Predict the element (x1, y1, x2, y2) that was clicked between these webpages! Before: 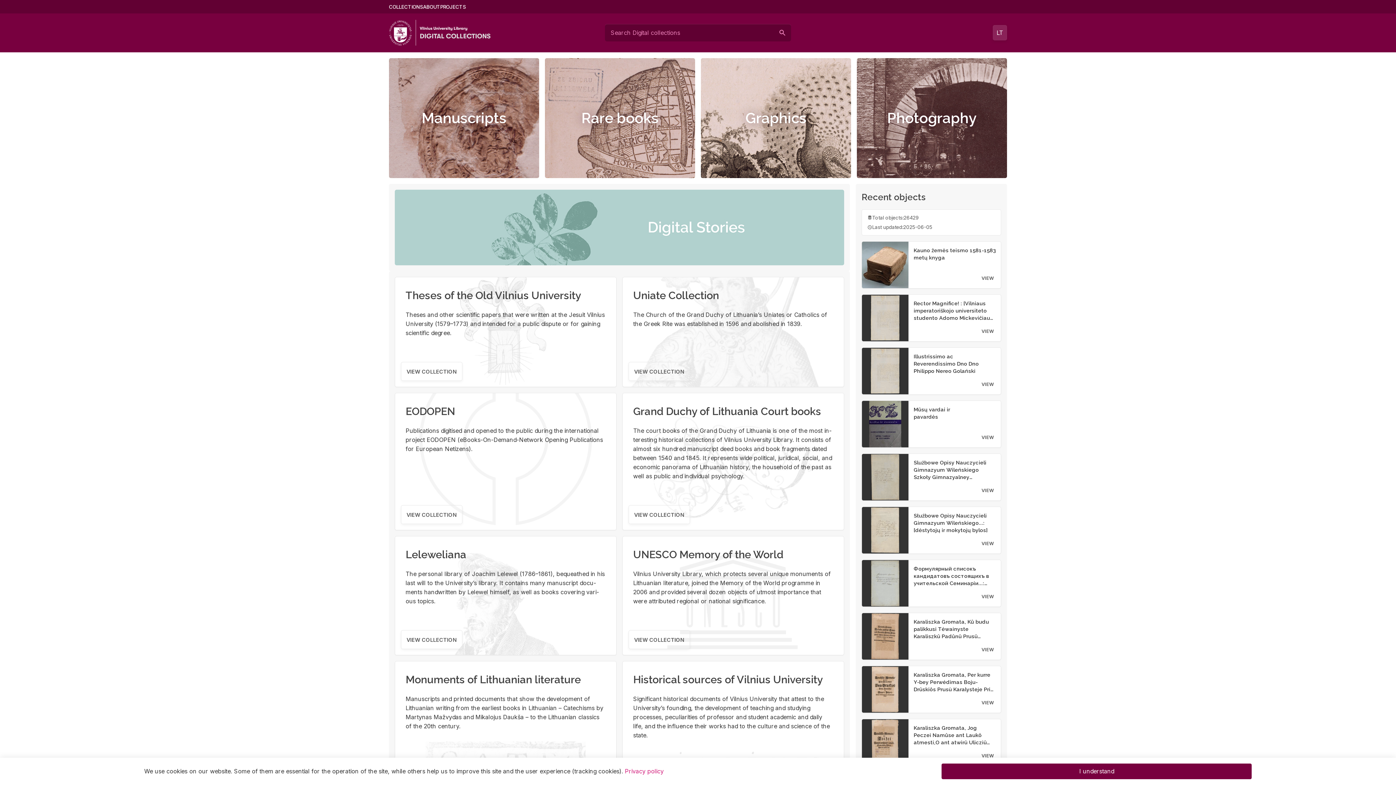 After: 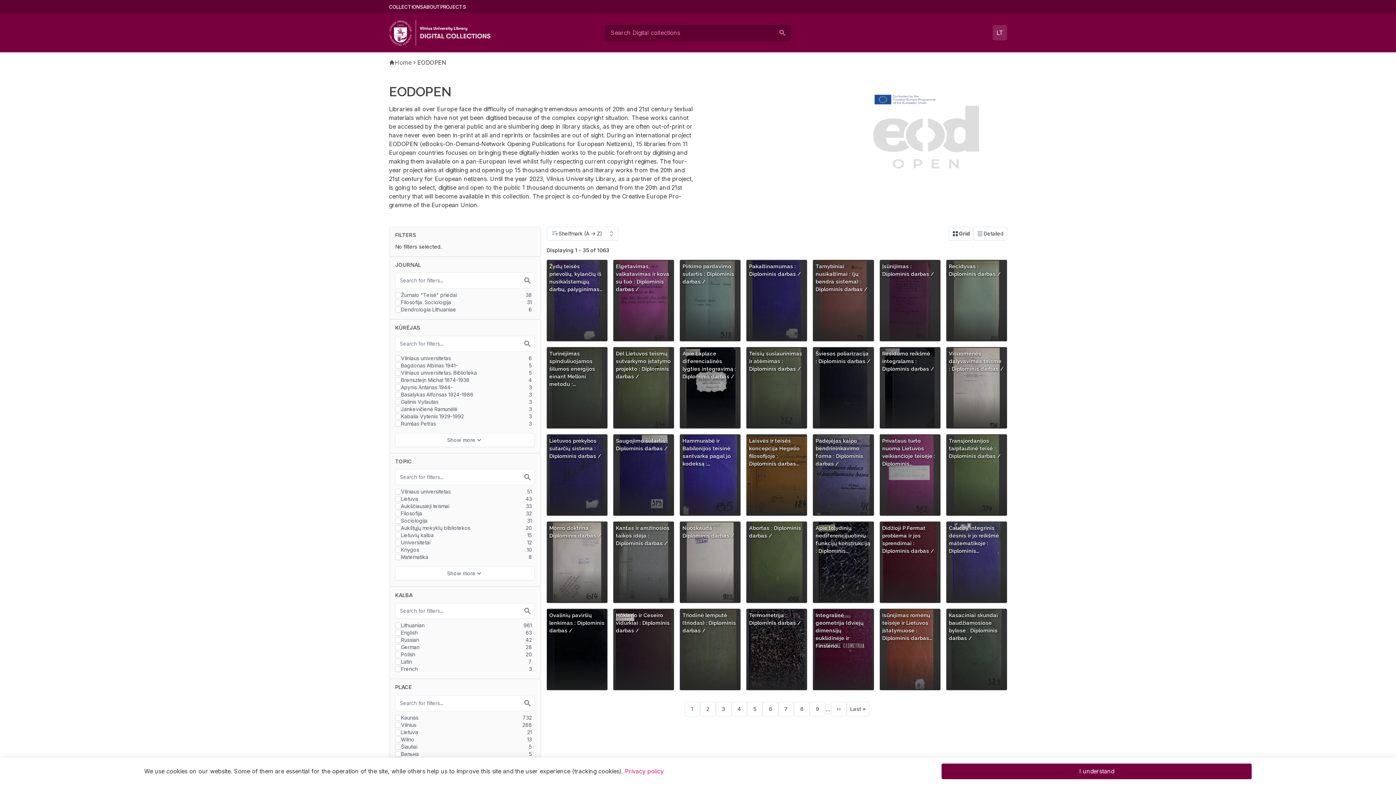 Action: bbox: (405, 405, 455, 417) label: EODOPEN